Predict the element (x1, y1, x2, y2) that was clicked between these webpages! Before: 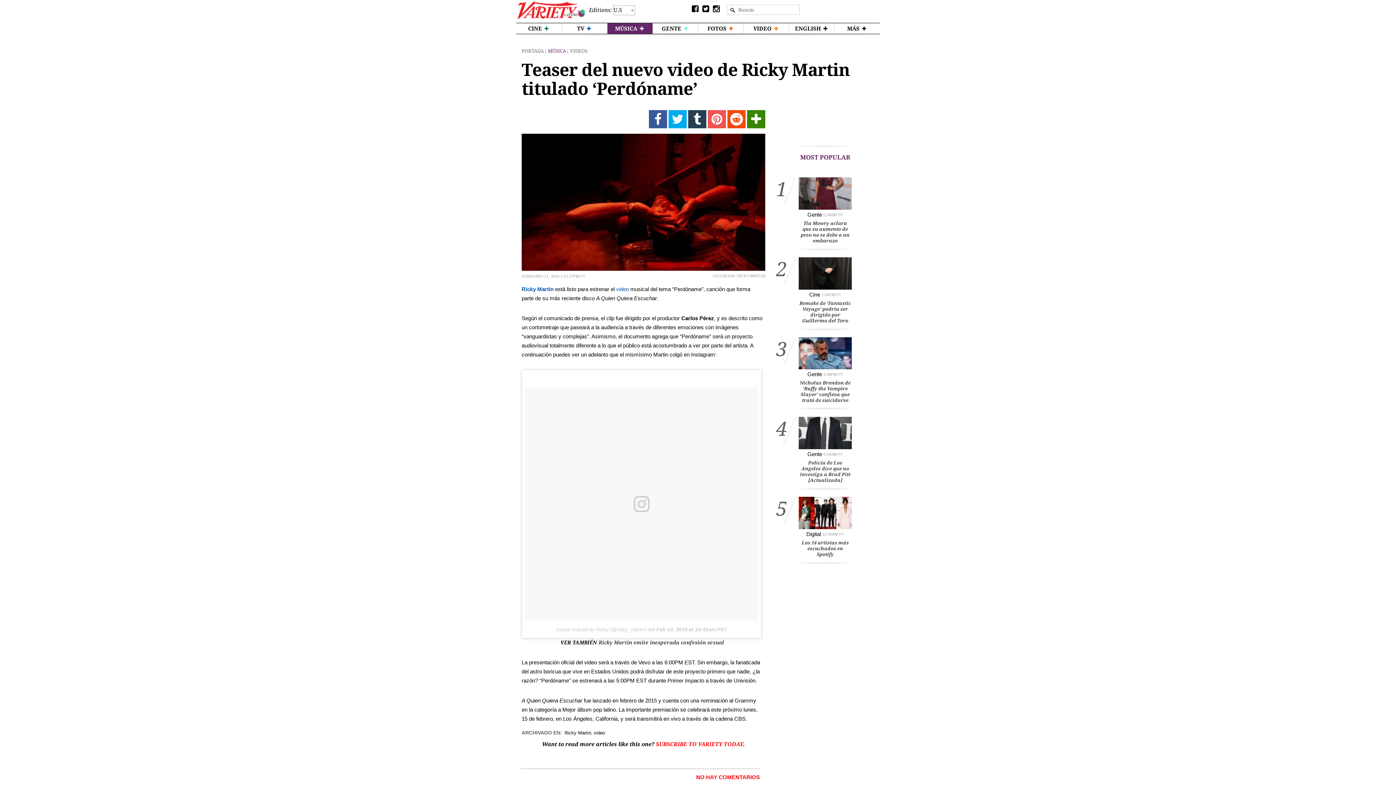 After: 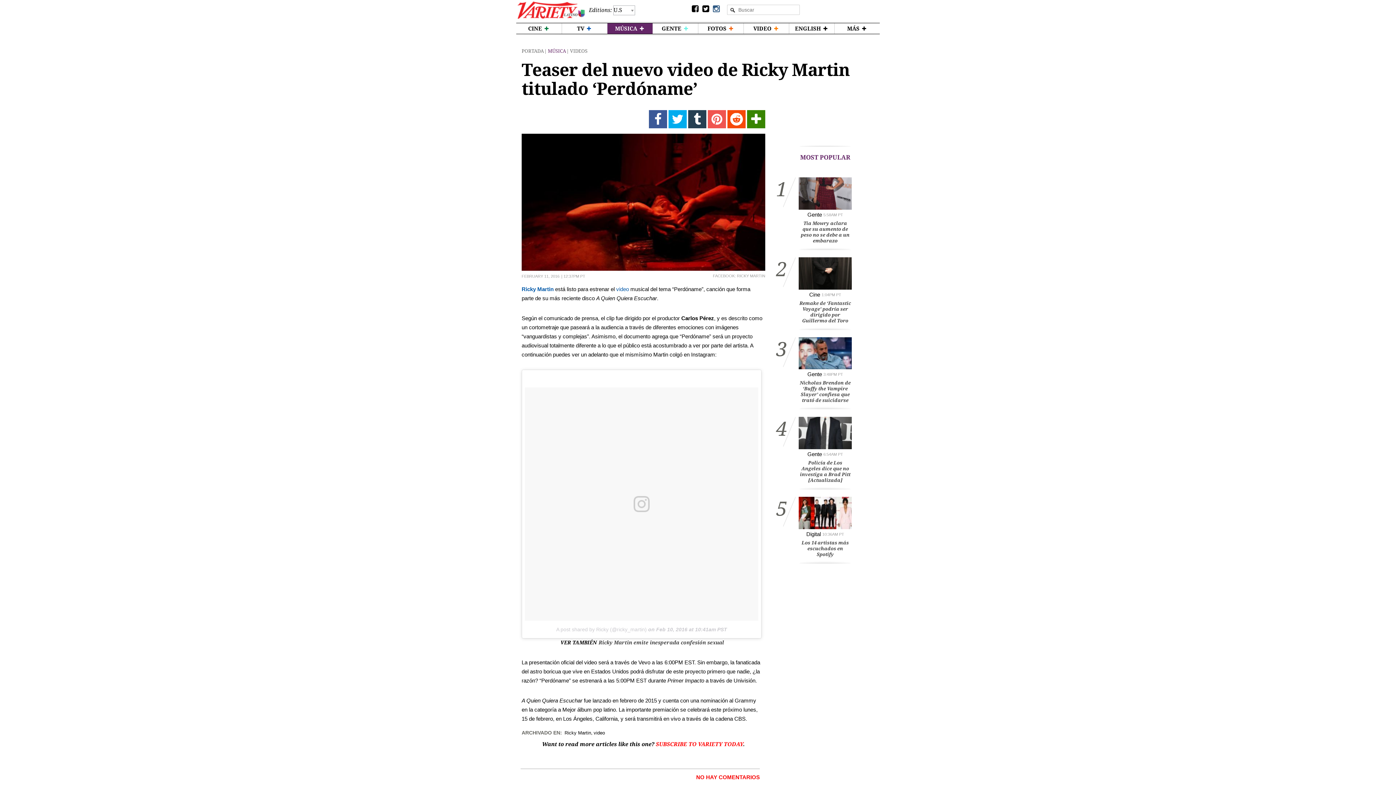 Action: bbox: (713, 6, 720, 11)